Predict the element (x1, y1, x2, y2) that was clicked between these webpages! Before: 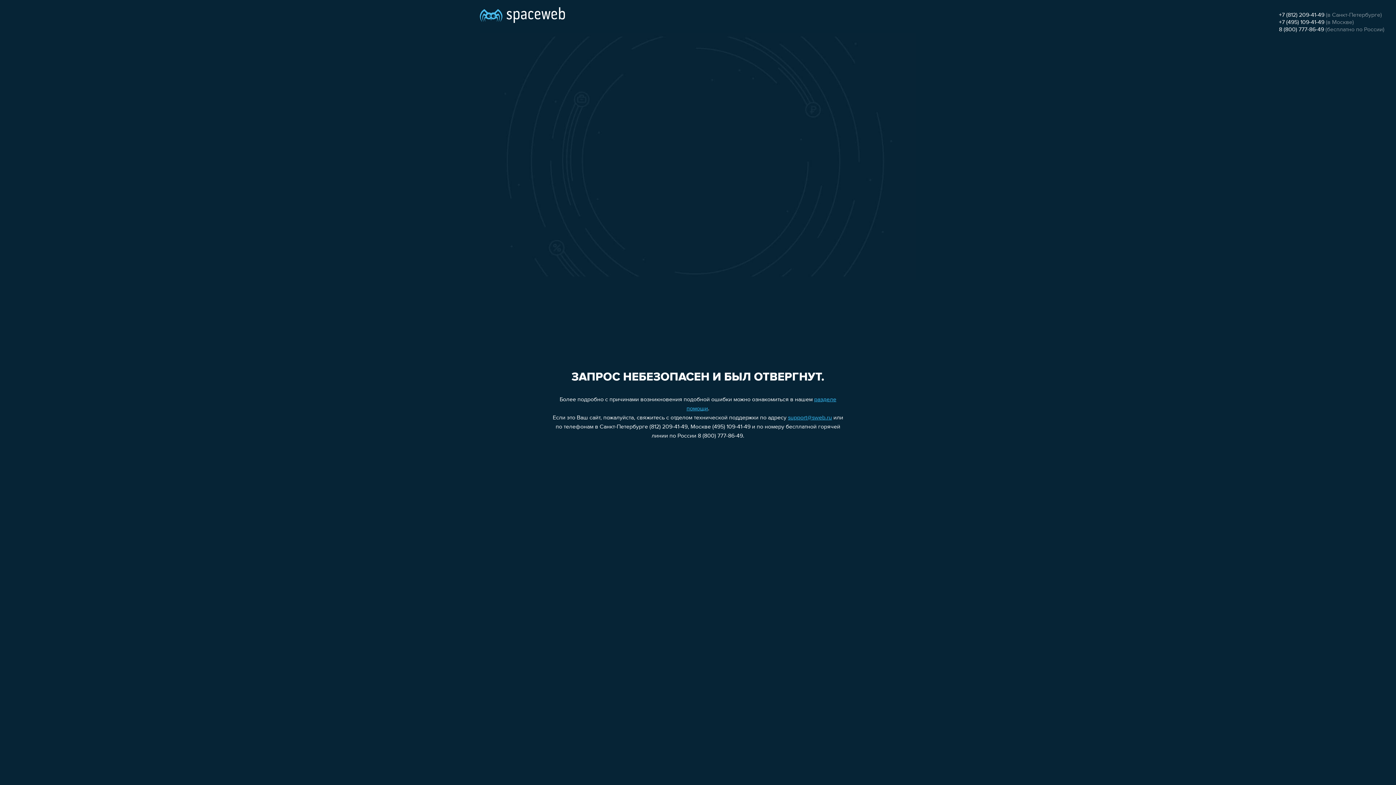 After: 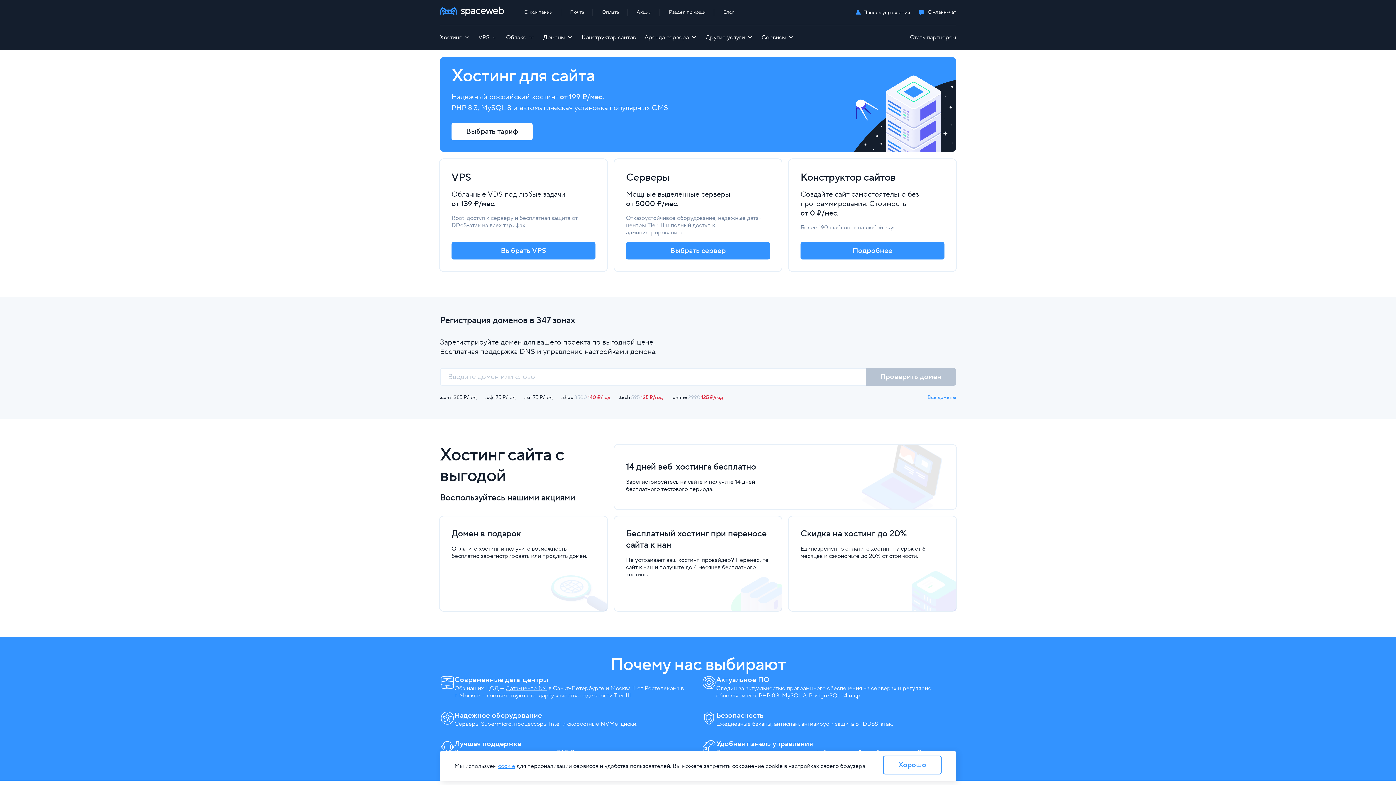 Action: bbox: (480, 0, 565, 25)